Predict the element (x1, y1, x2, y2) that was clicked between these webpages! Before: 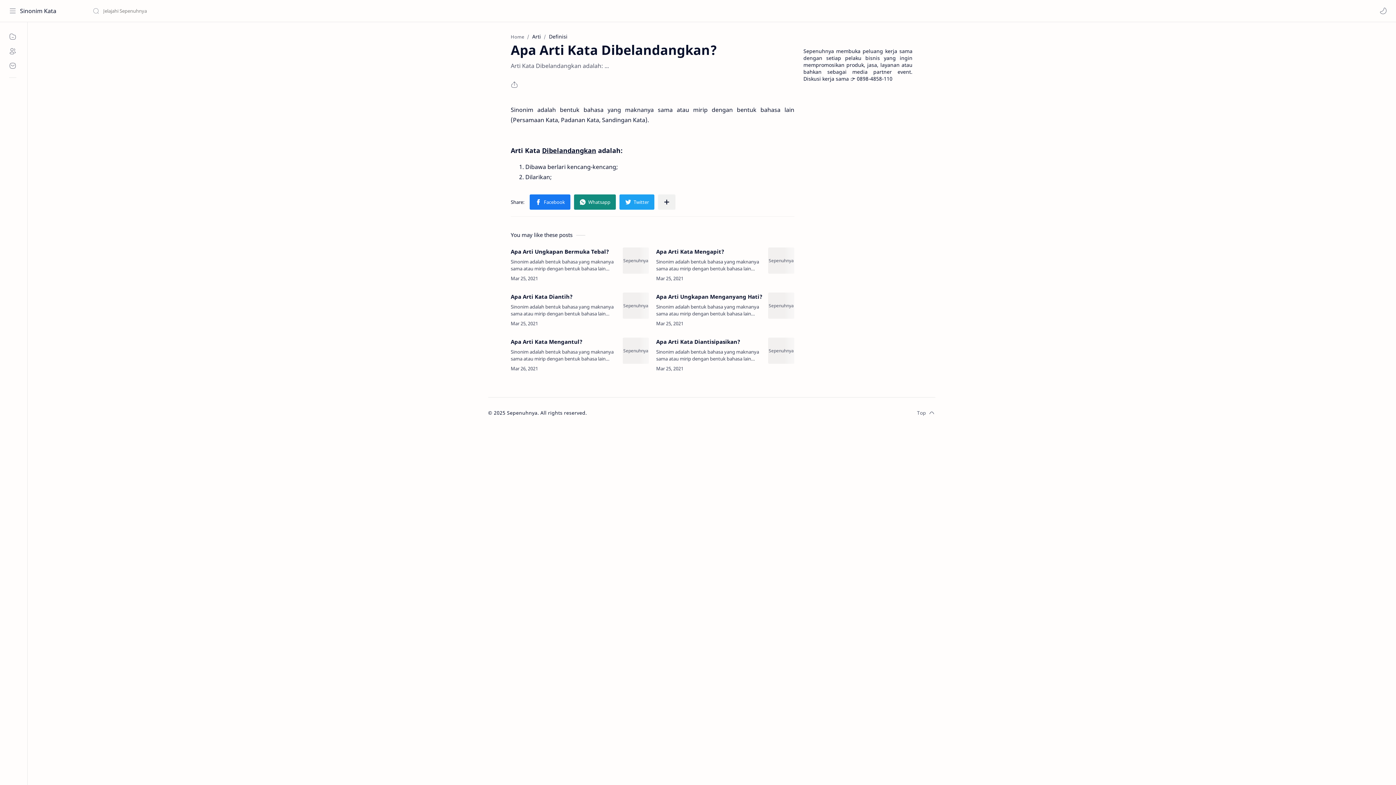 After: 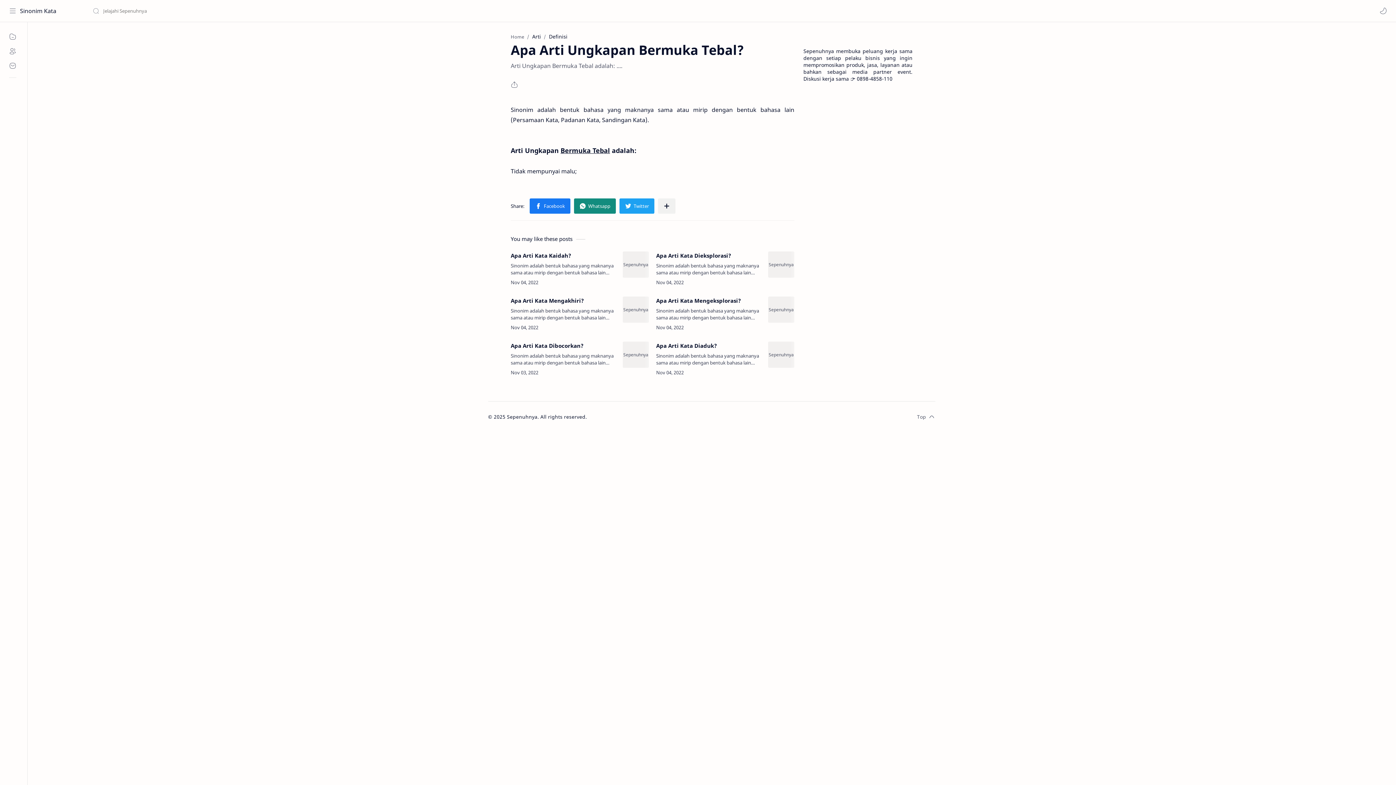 Action: label: Apa Arti Ungkapan Bermuka Tebal? bbox: (510, 247, 617, 255)